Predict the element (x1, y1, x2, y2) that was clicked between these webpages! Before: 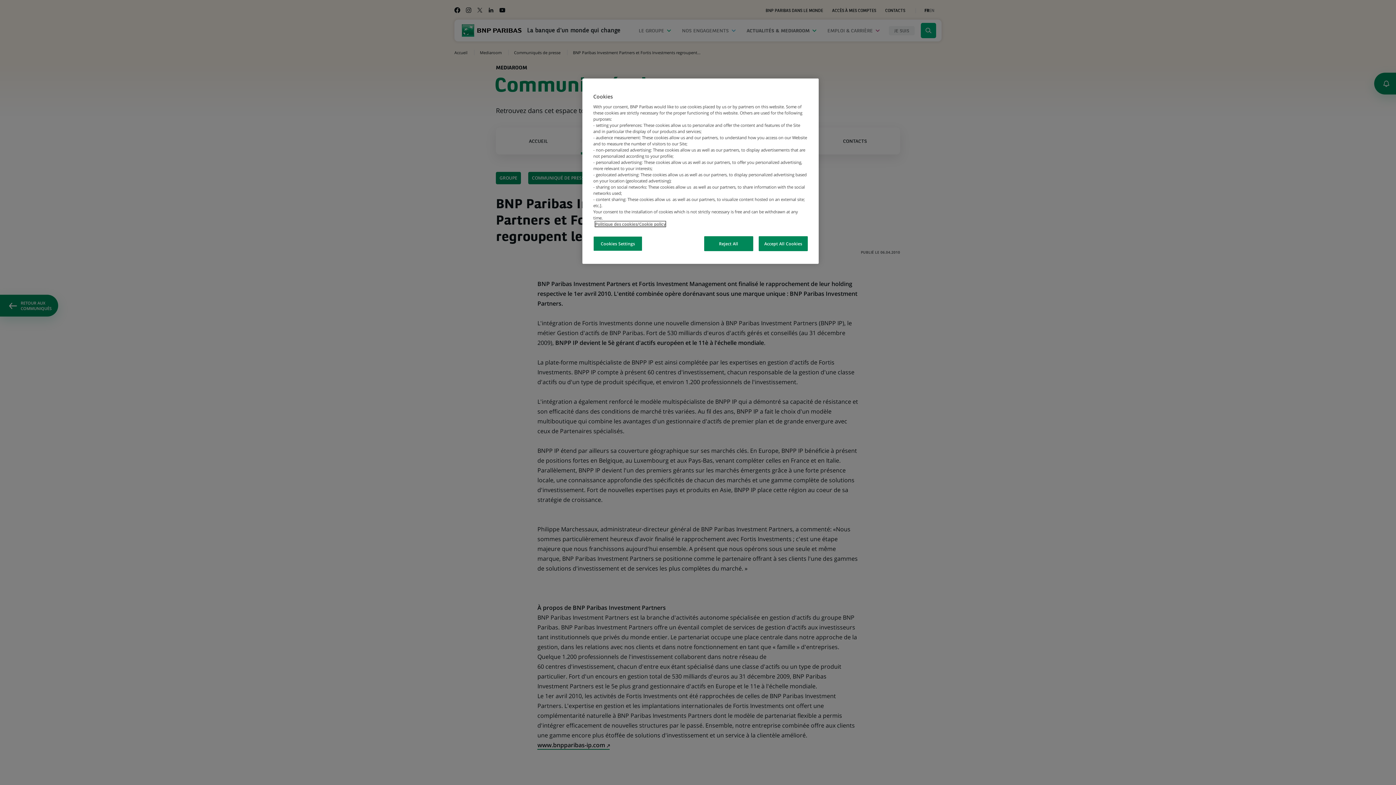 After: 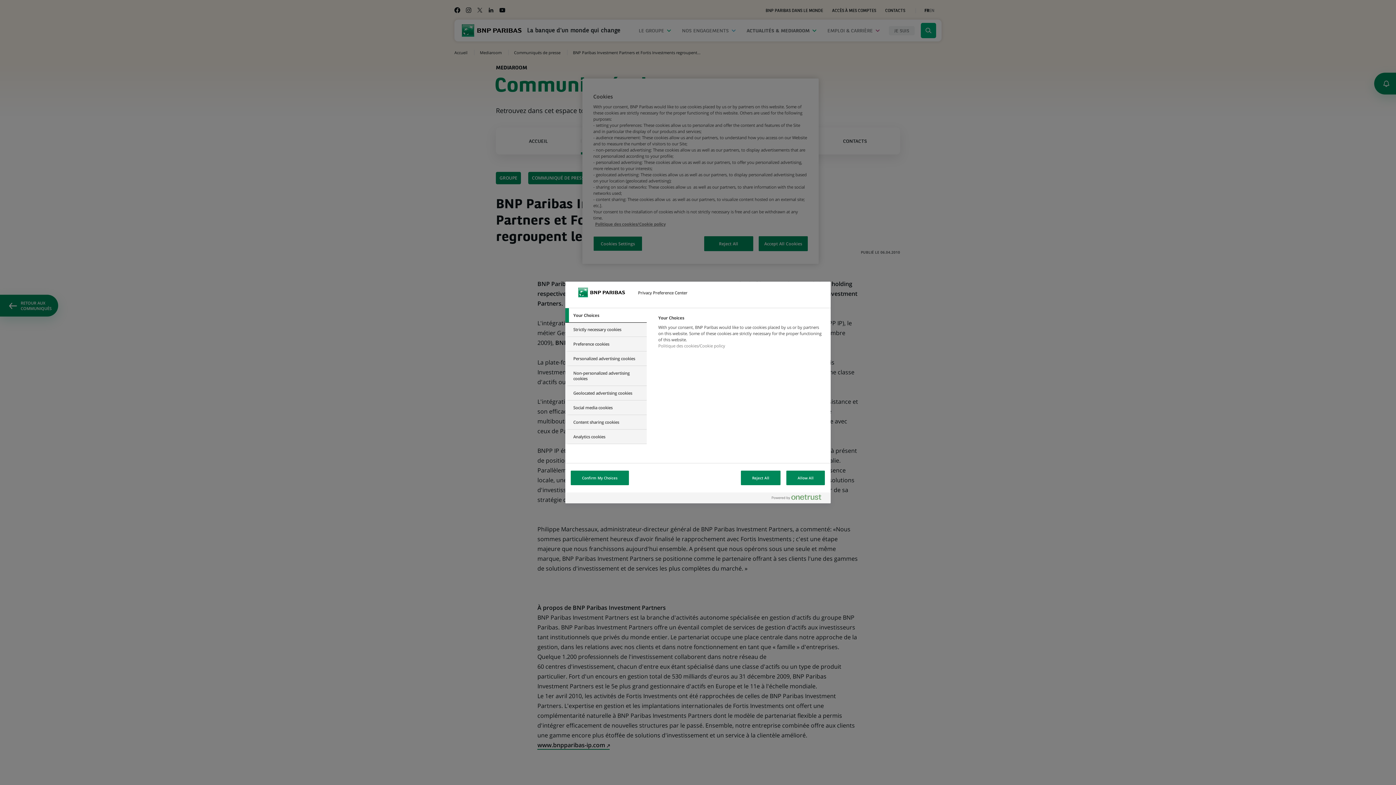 Action: bbox: (593, 236, 642, 251) label: Cookies Settings